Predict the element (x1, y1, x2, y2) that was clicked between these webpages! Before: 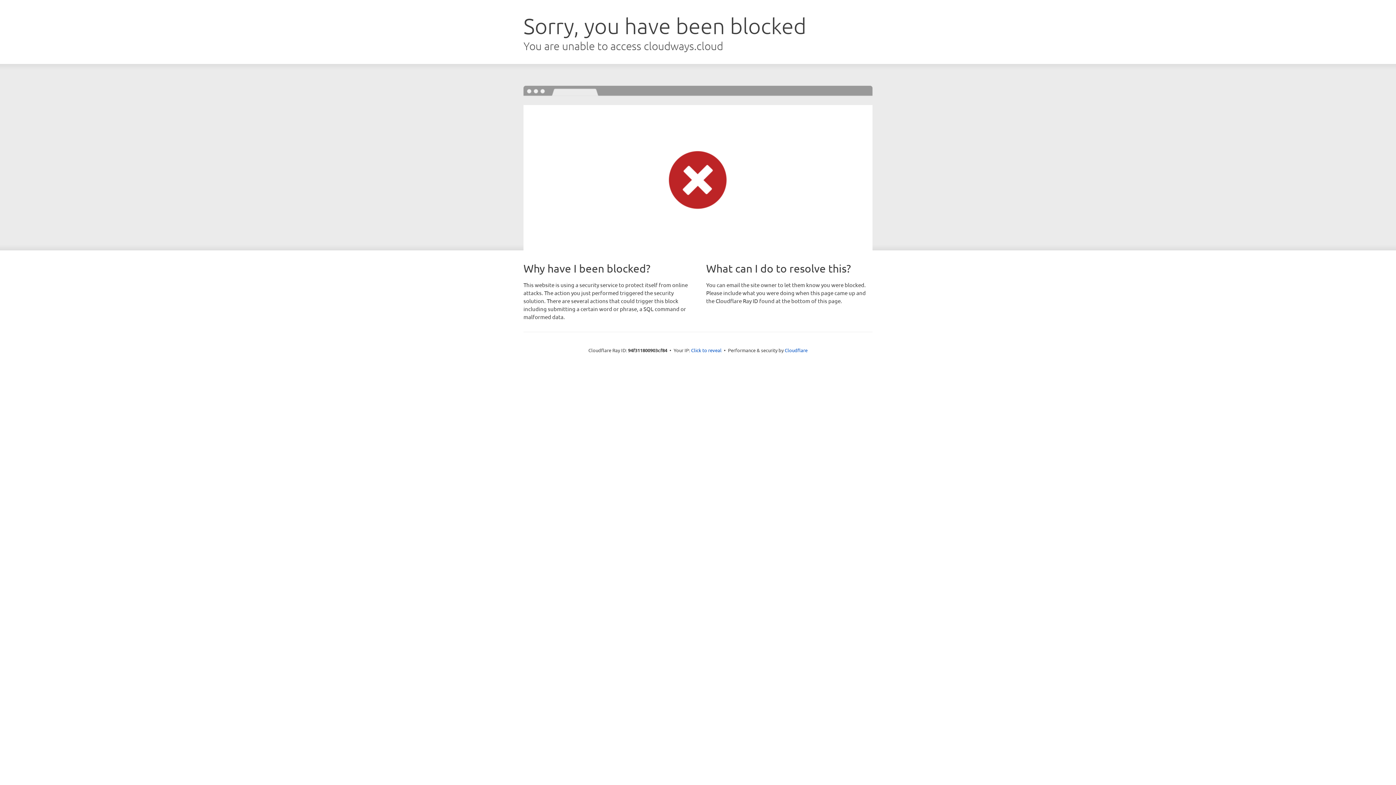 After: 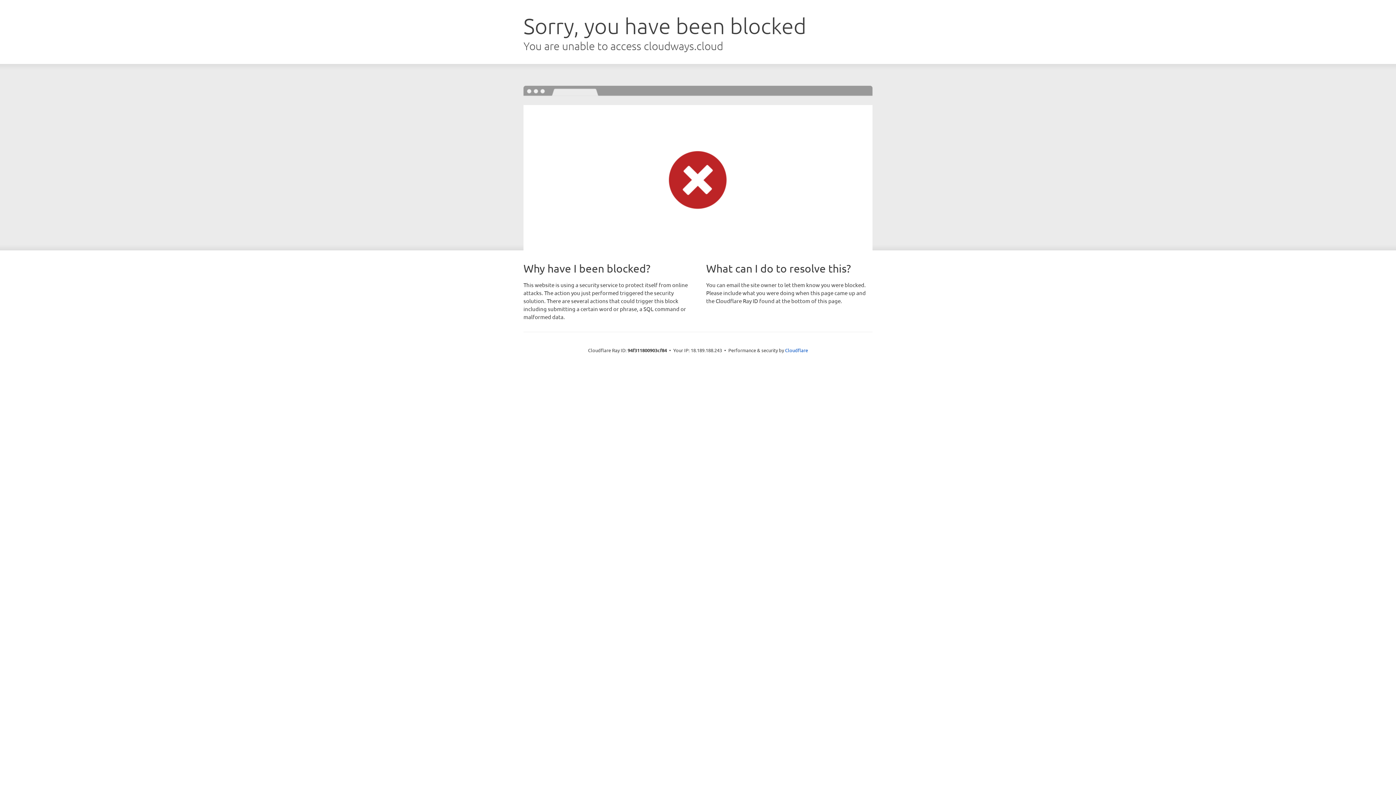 Action: bbox: (691, 346, 721, 353) label: Click to reveal